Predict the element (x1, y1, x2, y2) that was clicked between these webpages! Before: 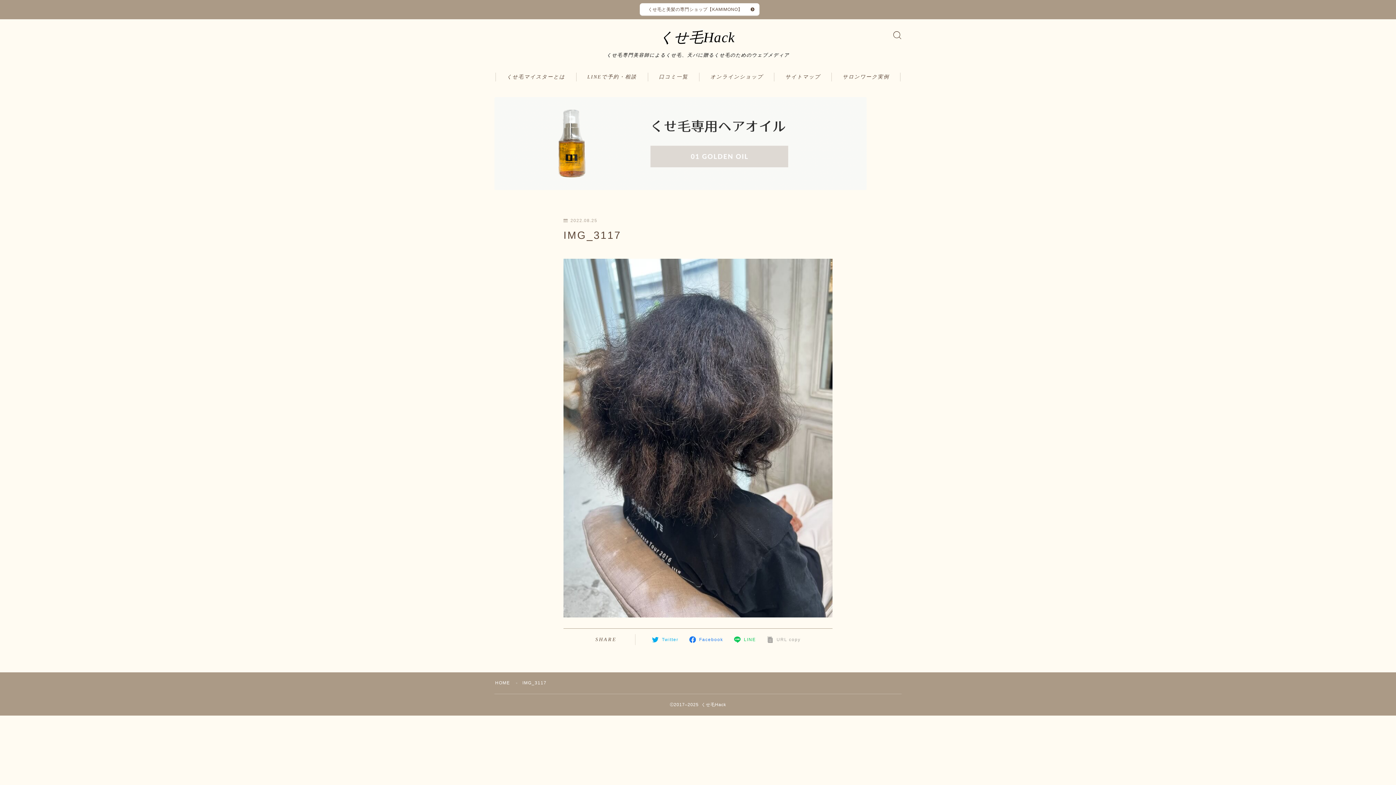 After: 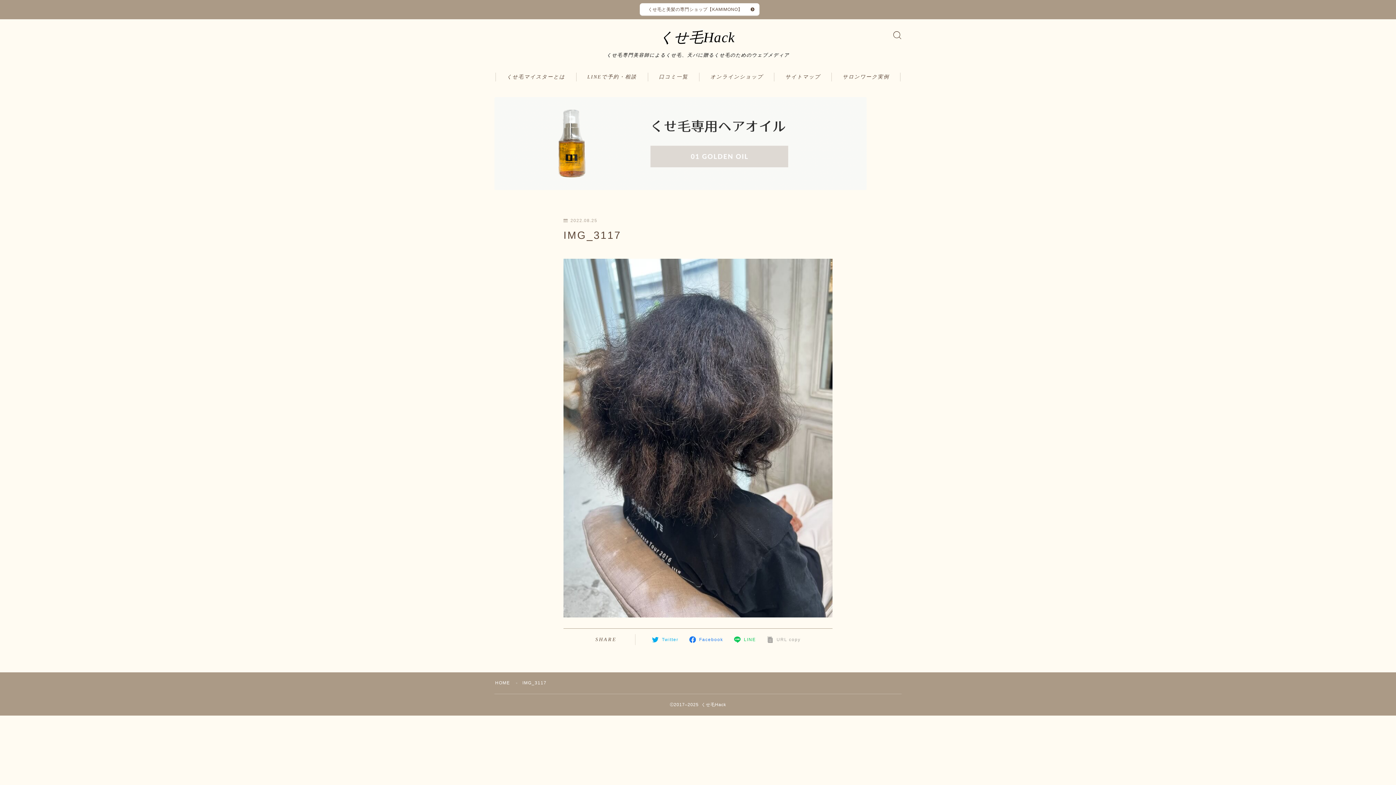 Action: label: URL copy bbox: (767, 636, 800, 643)